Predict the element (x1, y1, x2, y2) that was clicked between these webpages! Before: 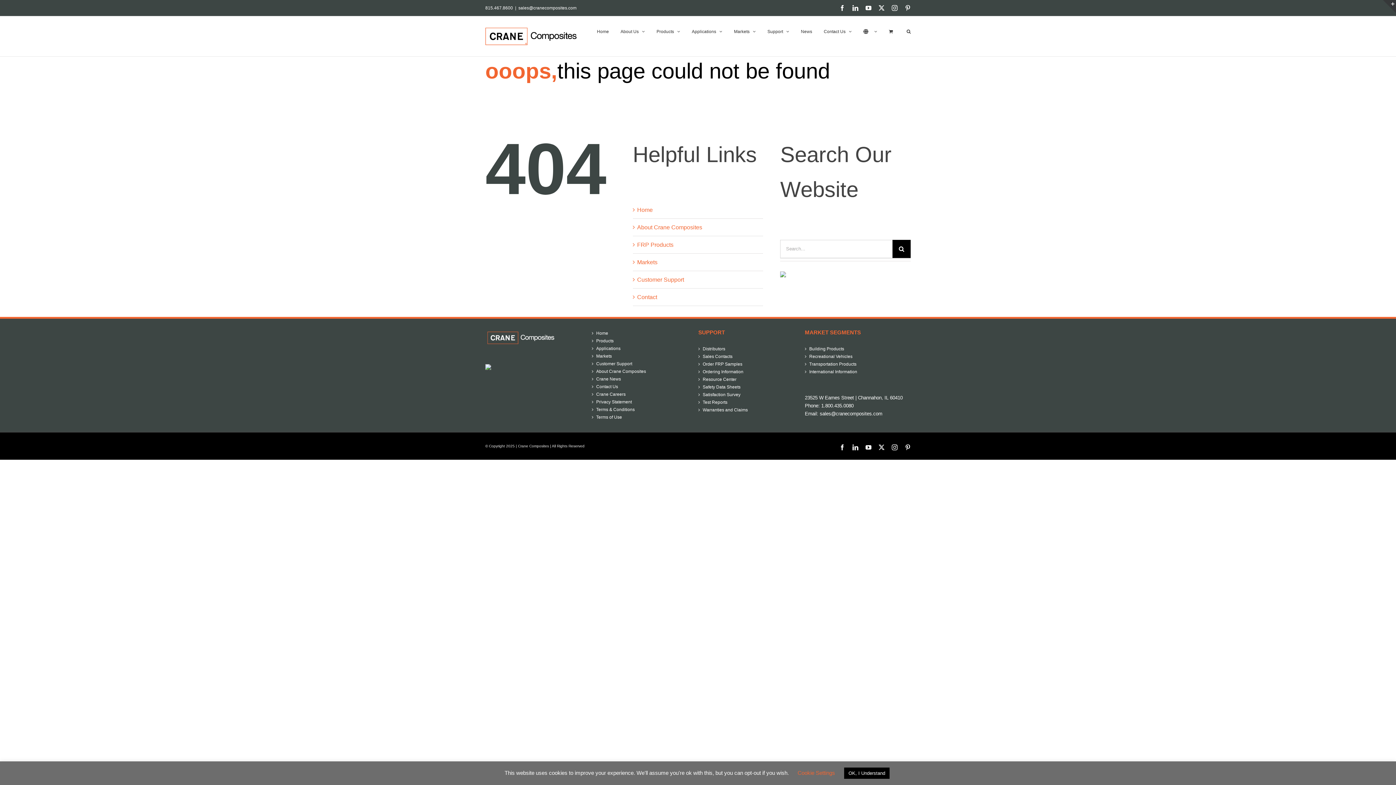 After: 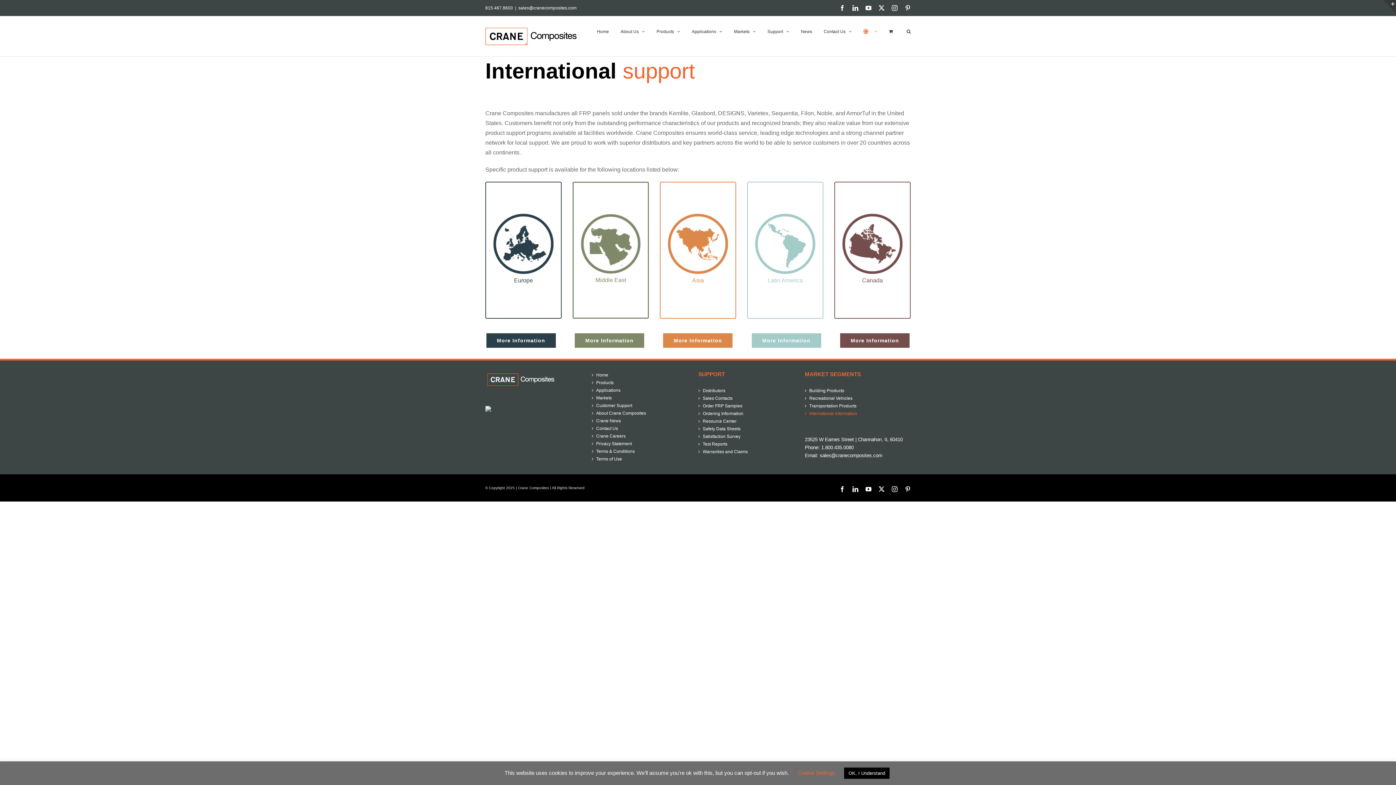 Action: bbox: (863, 16, 877, 46)